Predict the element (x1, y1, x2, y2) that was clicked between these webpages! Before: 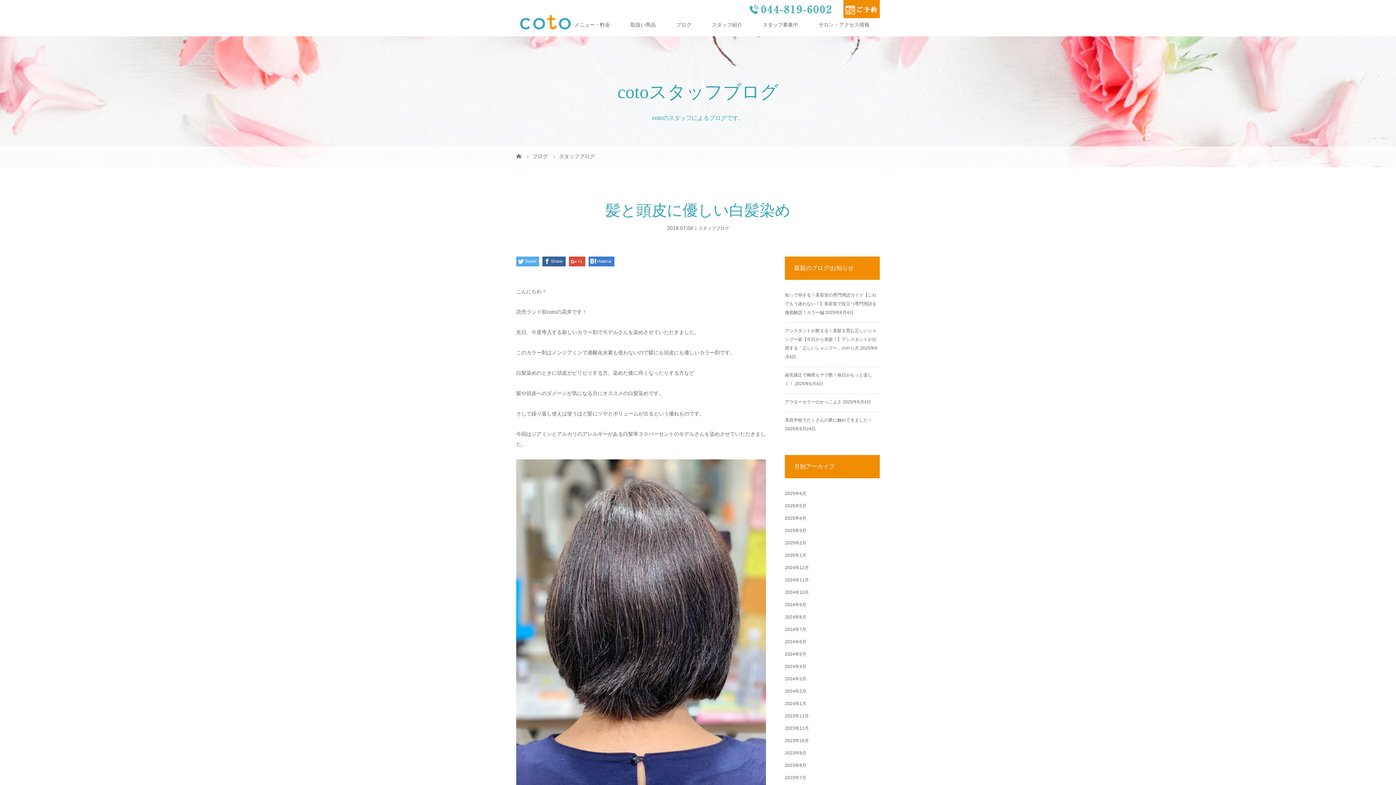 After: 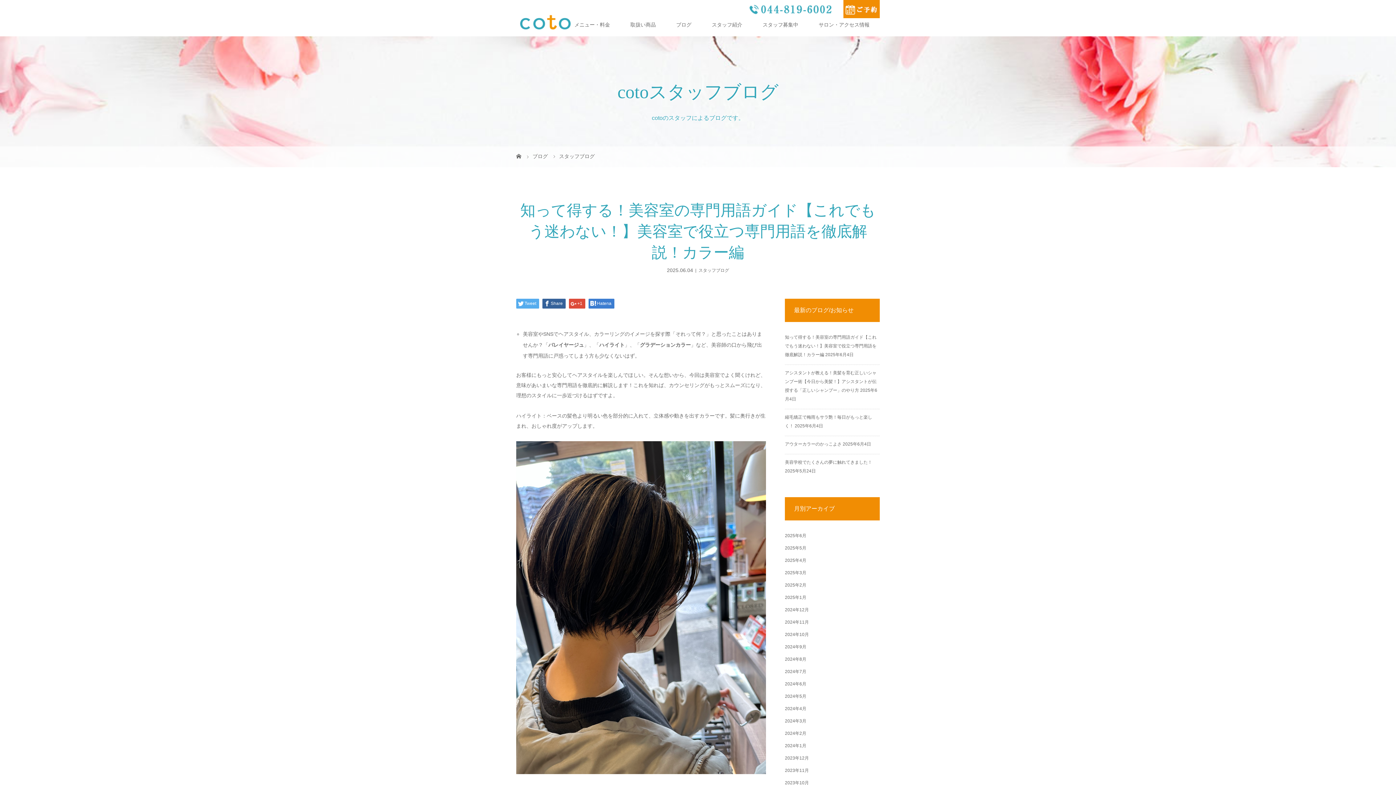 Action: bbox: (785, 292, 876, 315) label: 知って得する！美容室の専門用語ガイド【これでもう迷わない！】美容室で役立つ専門用語を徹底解説！カラー編